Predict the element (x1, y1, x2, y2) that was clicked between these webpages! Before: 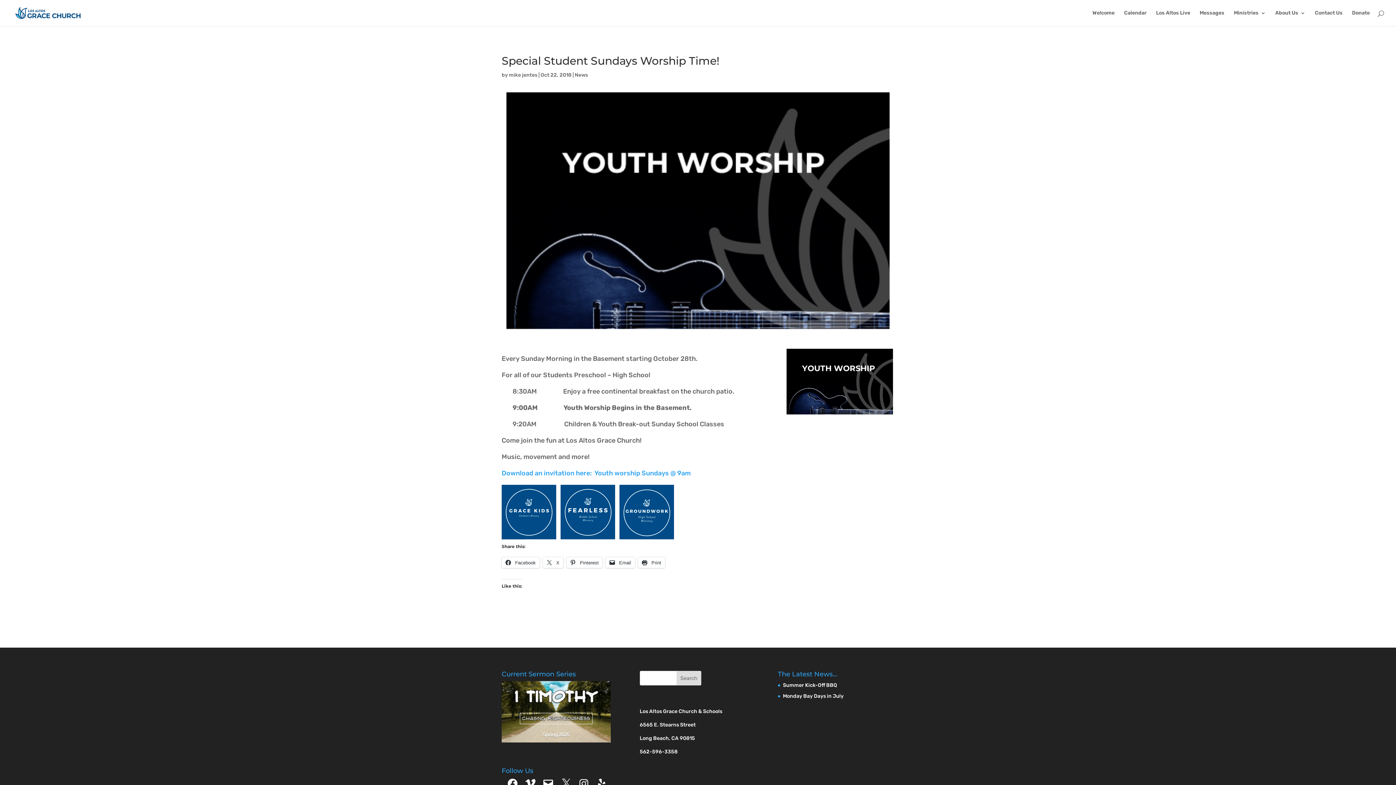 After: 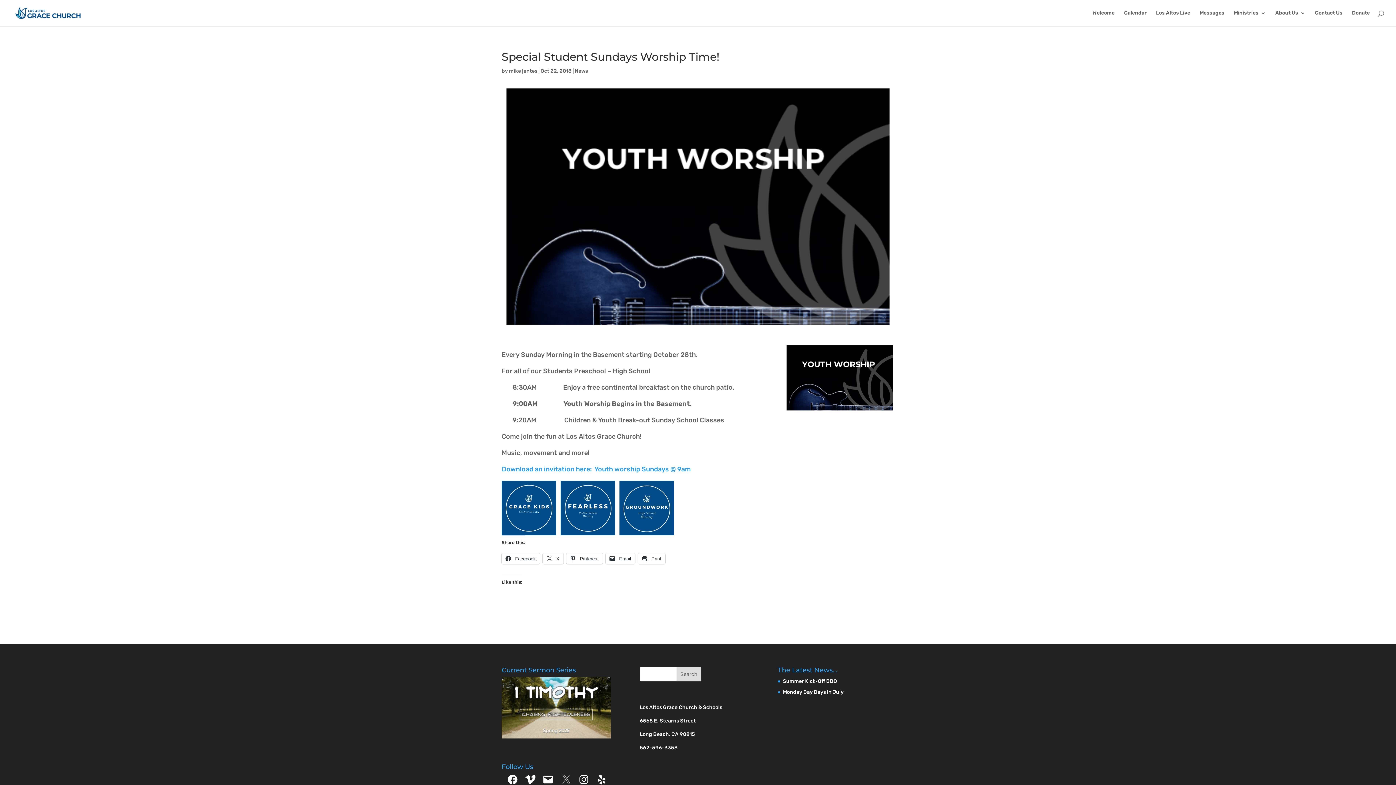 Action: label: X bbox: (560, 778, 572, 789)